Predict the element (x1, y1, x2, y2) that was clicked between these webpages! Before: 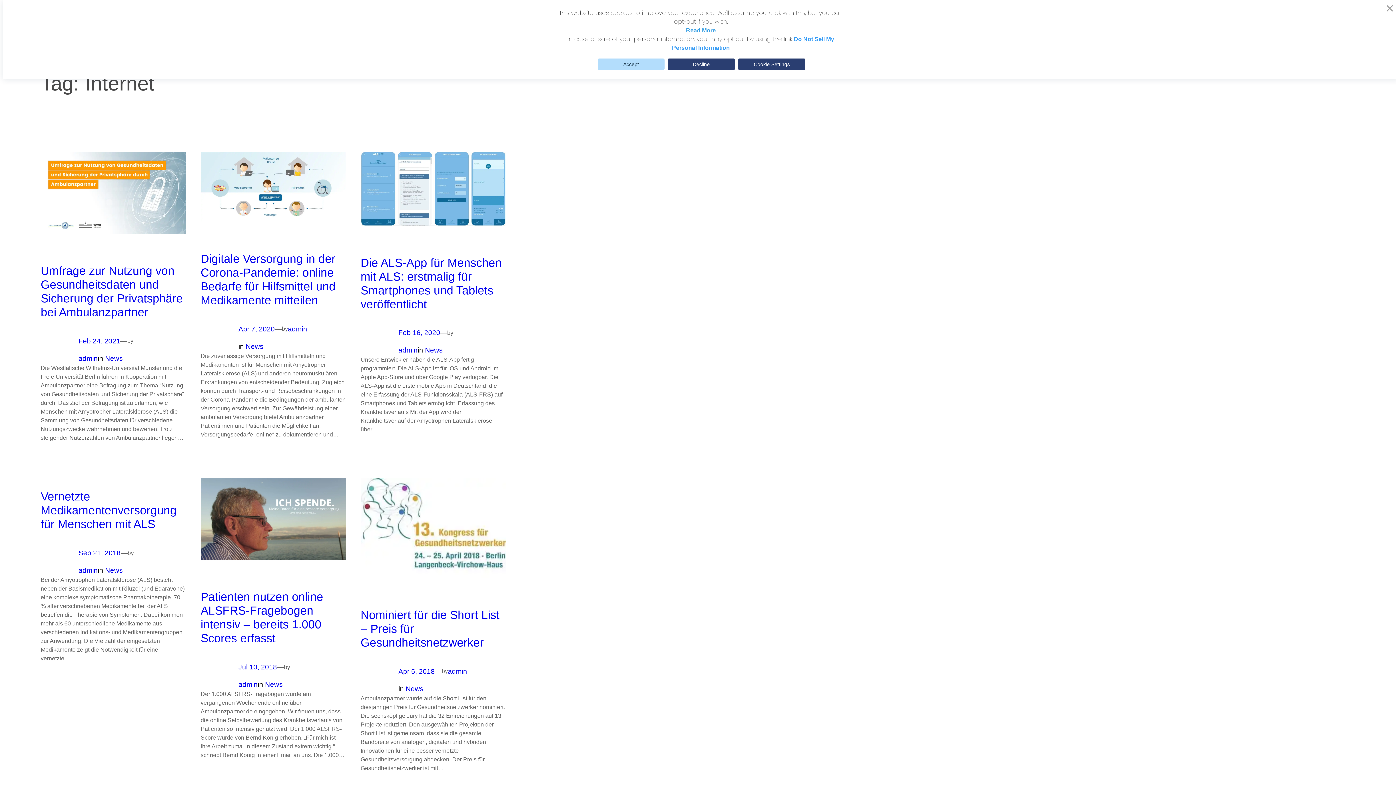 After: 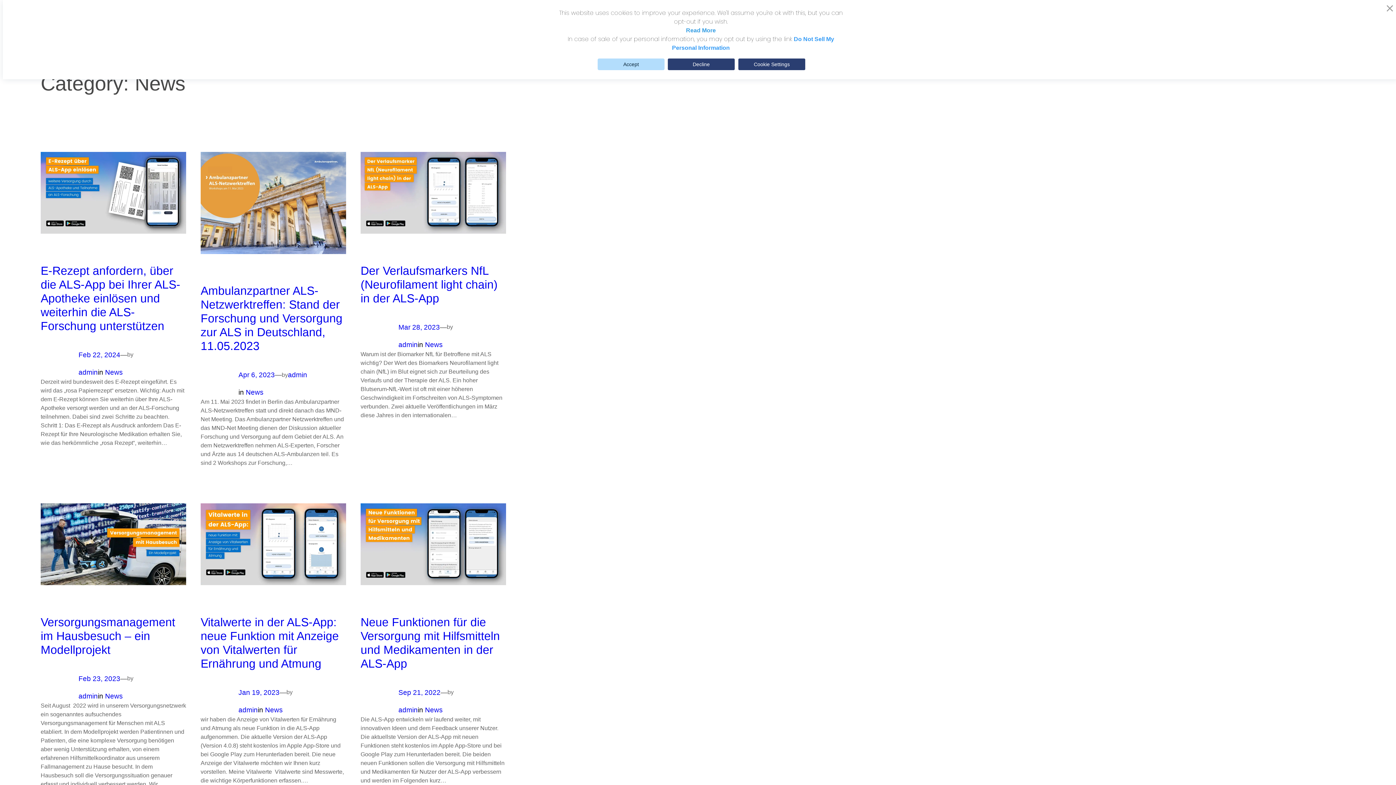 Action: label: News bbox: (425, 346, 442, 354)